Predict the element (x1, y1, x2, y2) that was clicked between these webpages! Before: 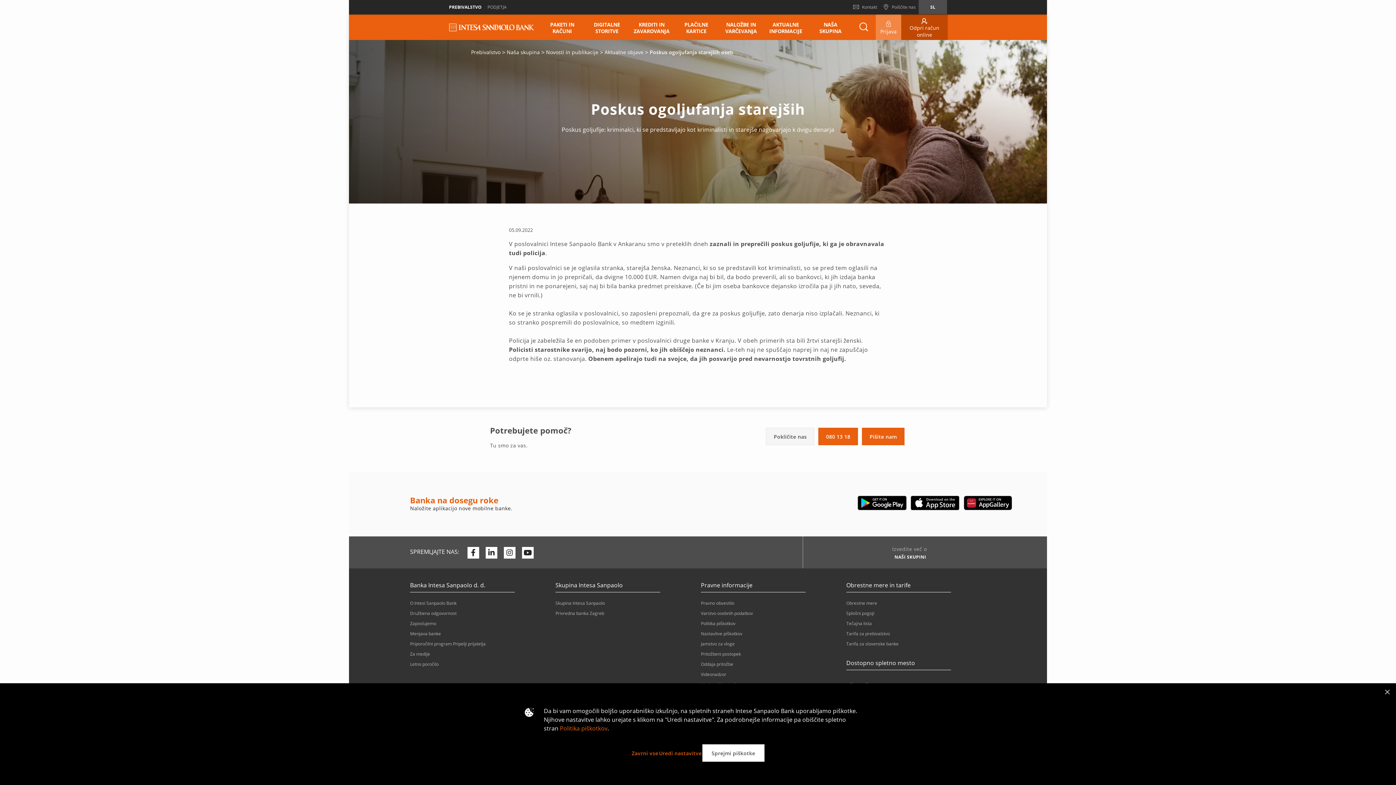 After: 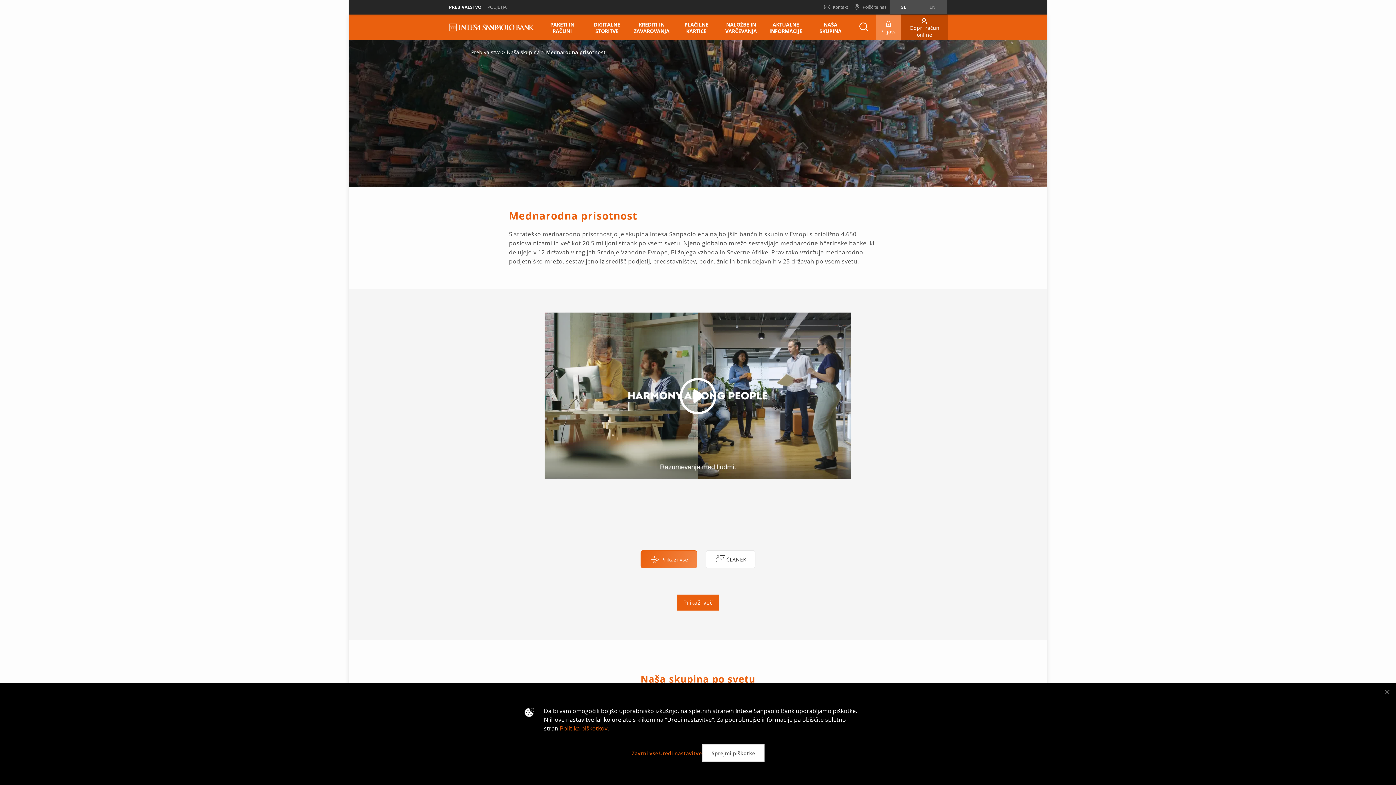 Action: bbox: (555, 598, 695, 608) label: Skupina Intesa Sanpaolo